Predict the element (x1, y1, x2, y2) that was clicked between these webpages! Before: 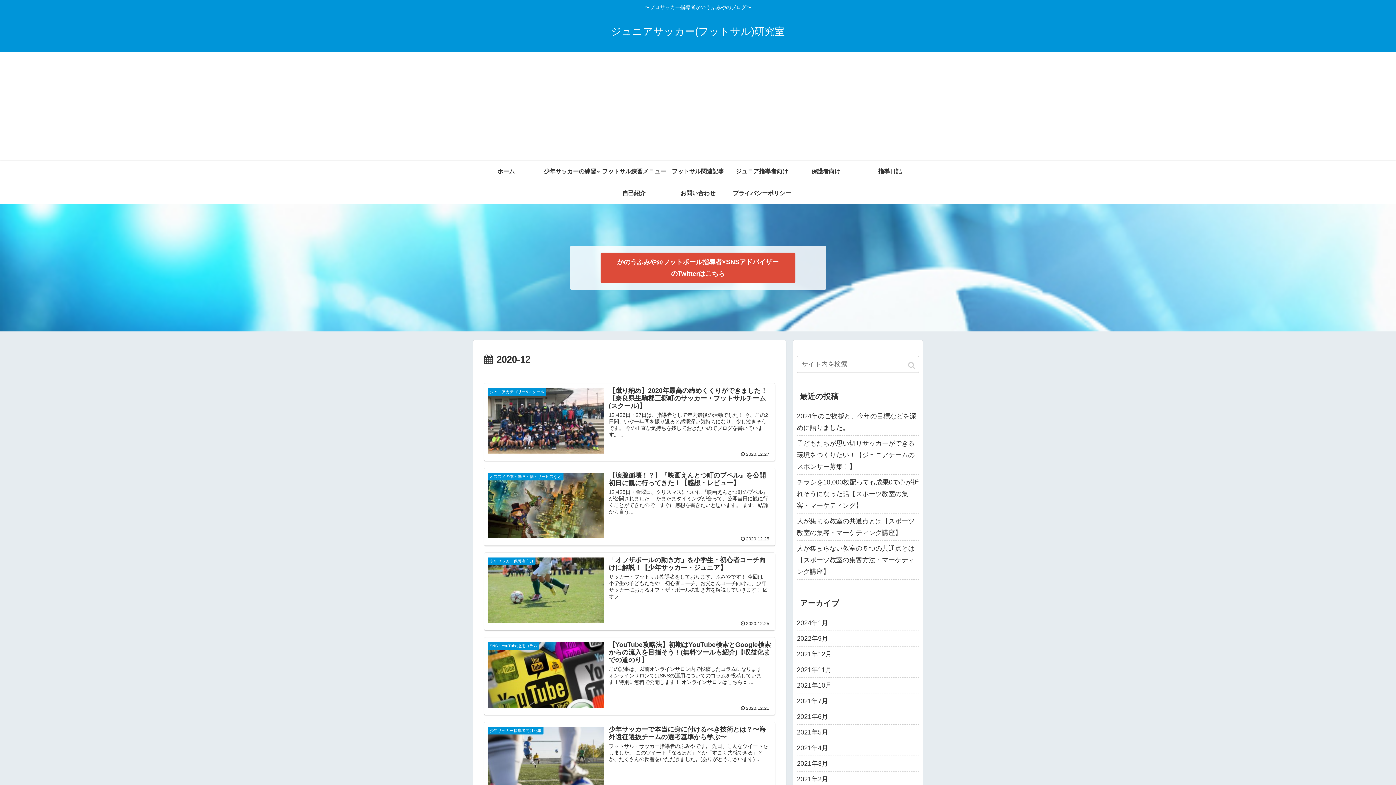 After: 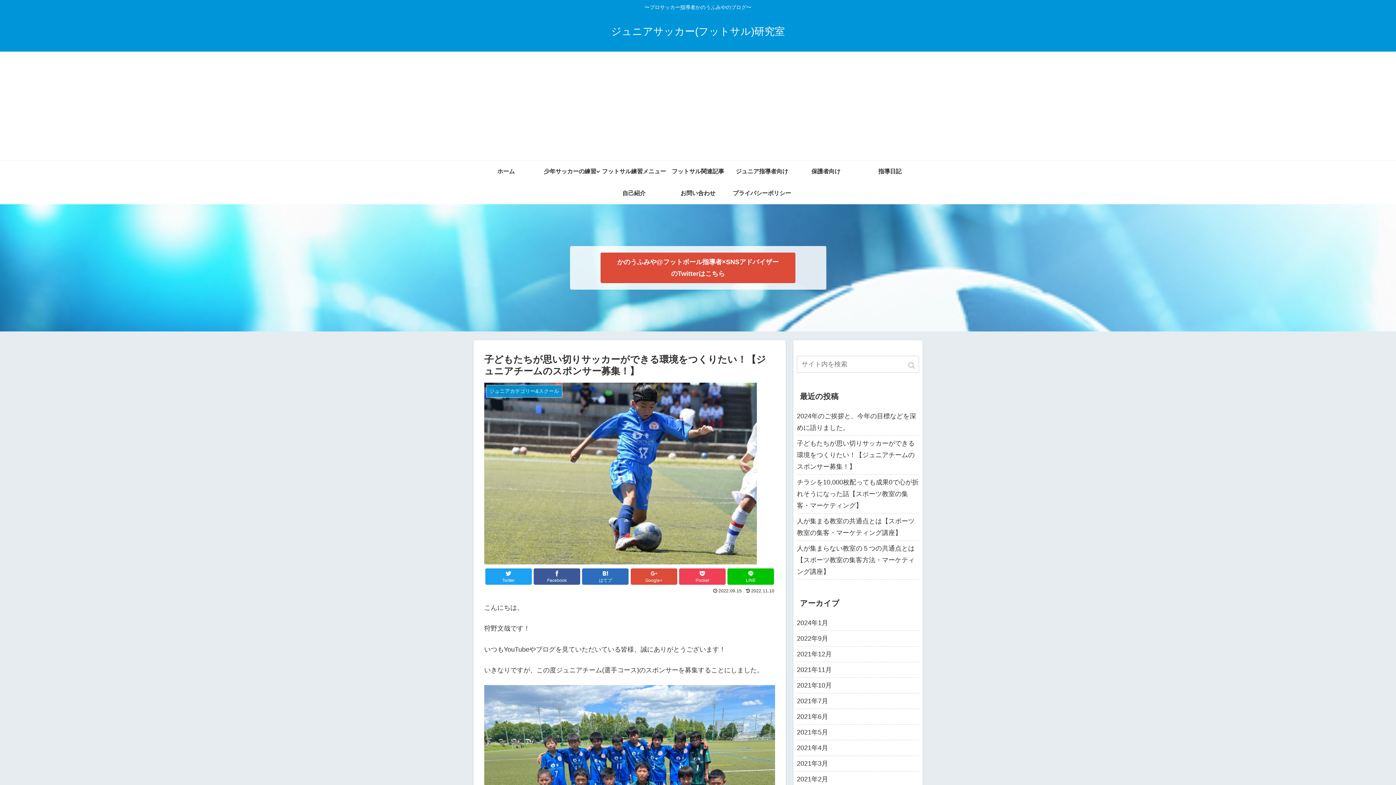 Action: label: 子どもたちが思い切りサッカーができる環境をつくりたい！【ジュニアチームのスポンサー募集！】 bbox: (797, 435, 919, 474)